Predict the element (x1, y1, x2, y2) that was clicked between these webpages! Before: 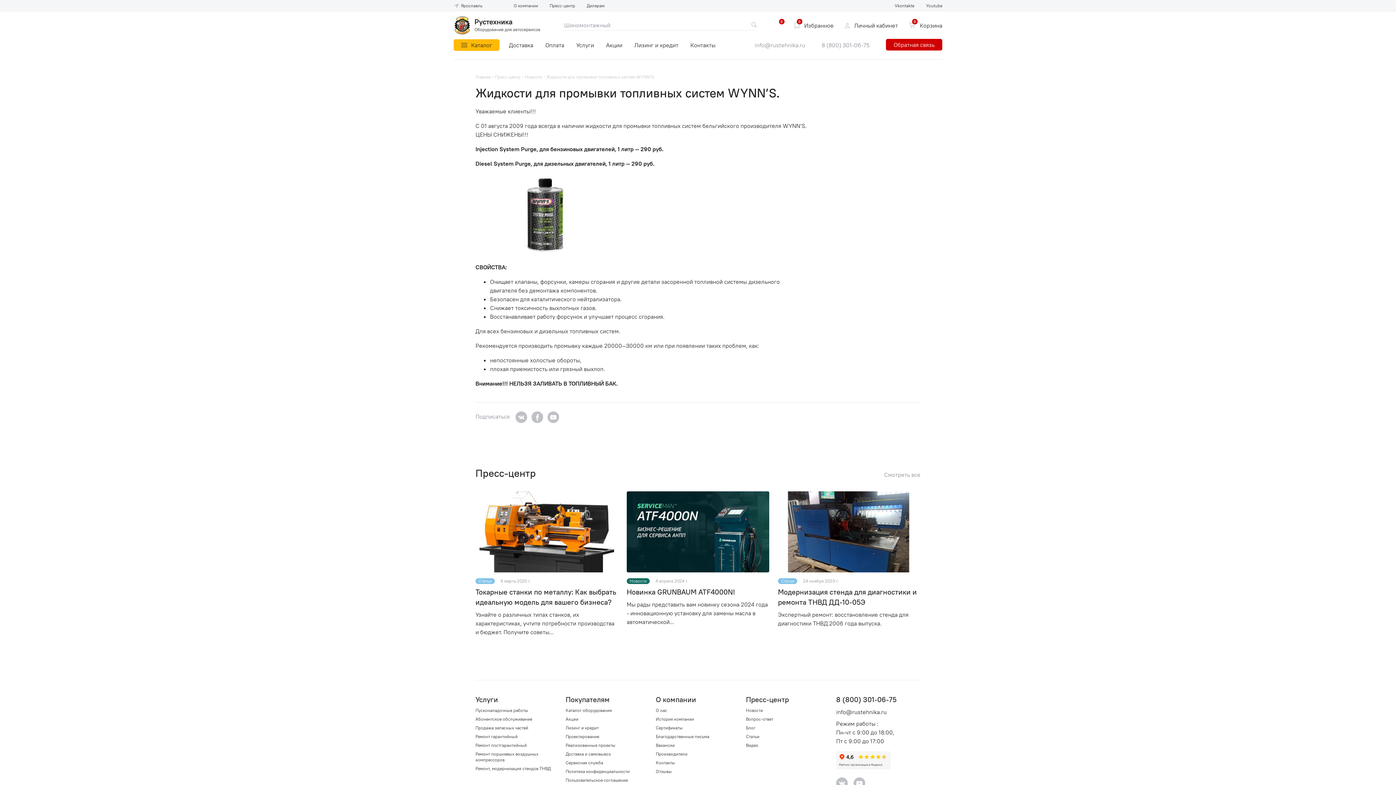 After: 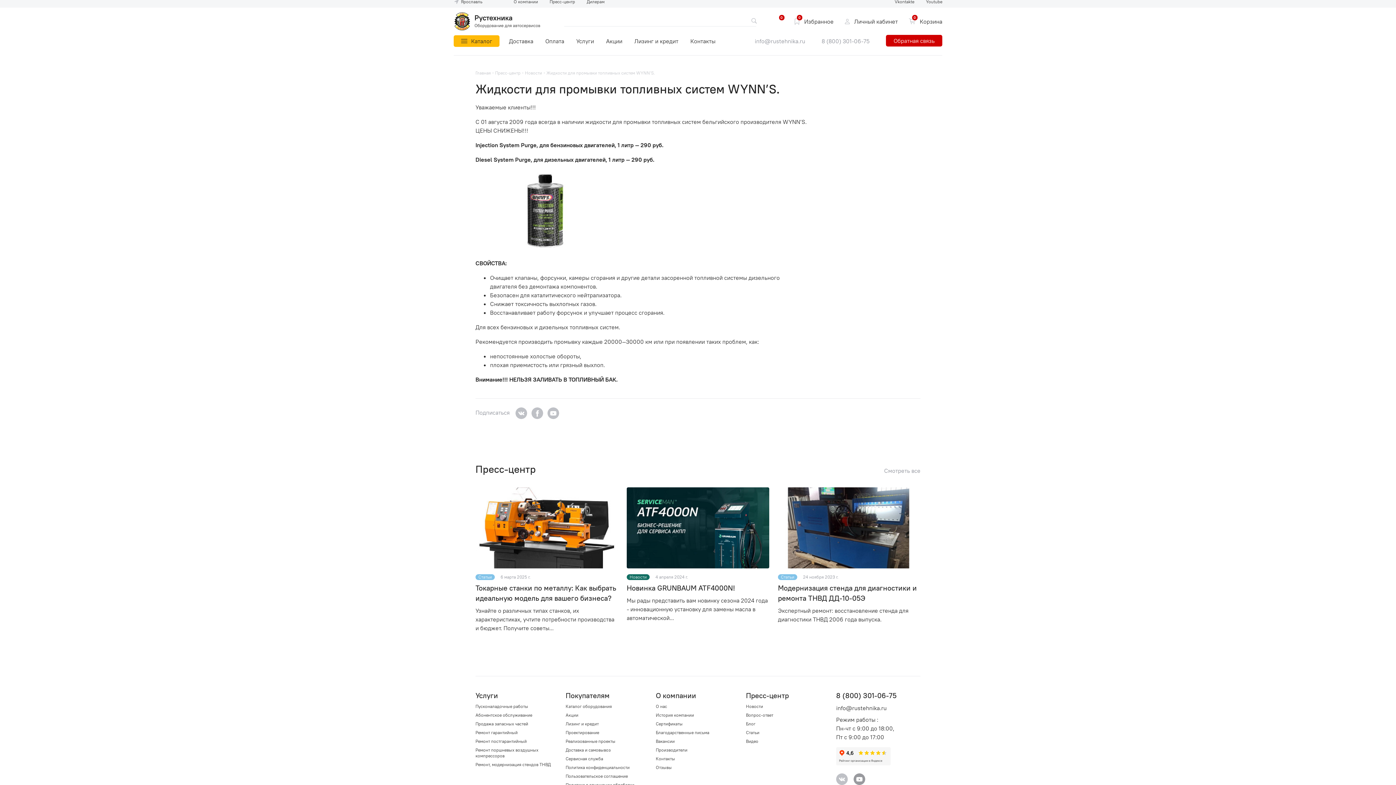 Action: bbox: (853, 777, 865, 789)